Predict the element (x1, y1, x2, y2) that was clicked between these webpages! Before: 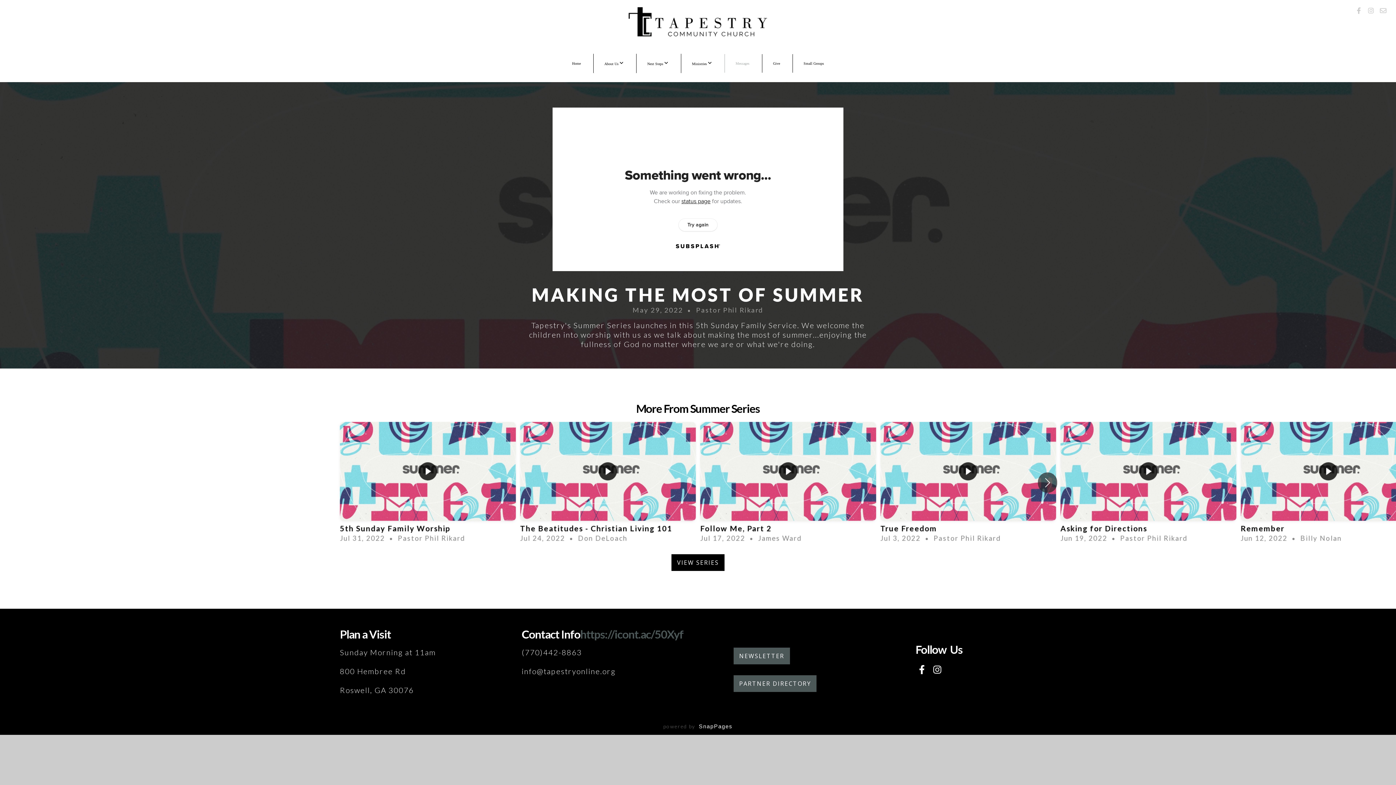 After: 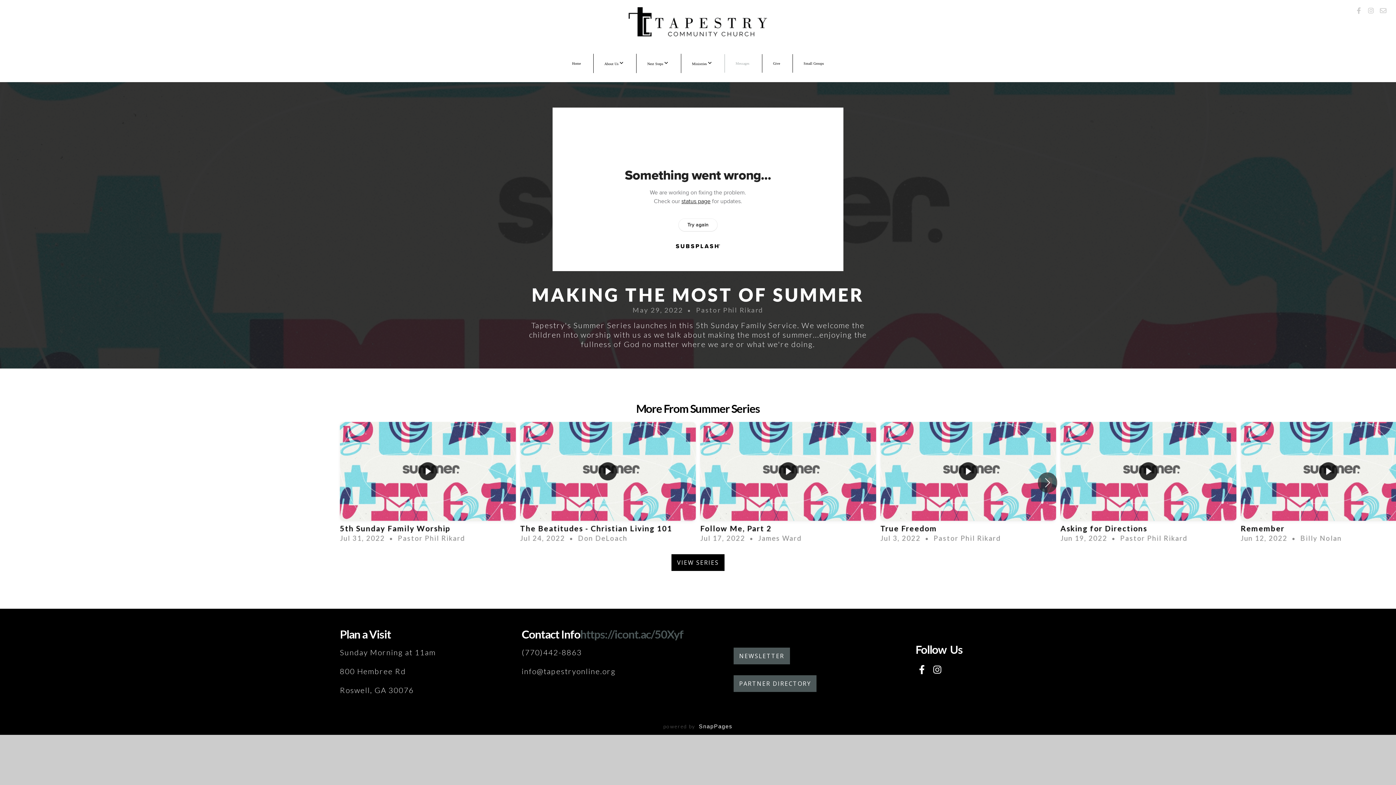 Action: bbox: (931, 663, 944, 677)